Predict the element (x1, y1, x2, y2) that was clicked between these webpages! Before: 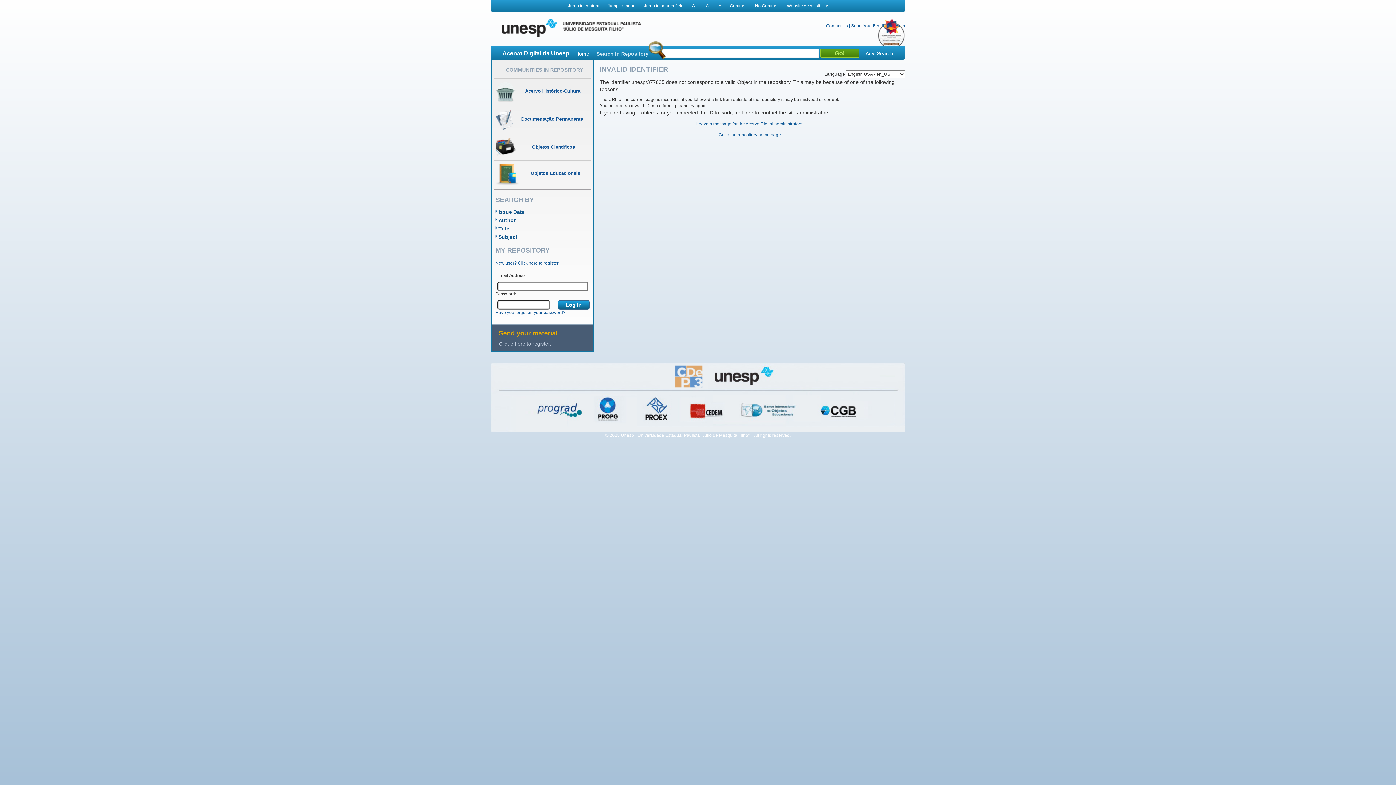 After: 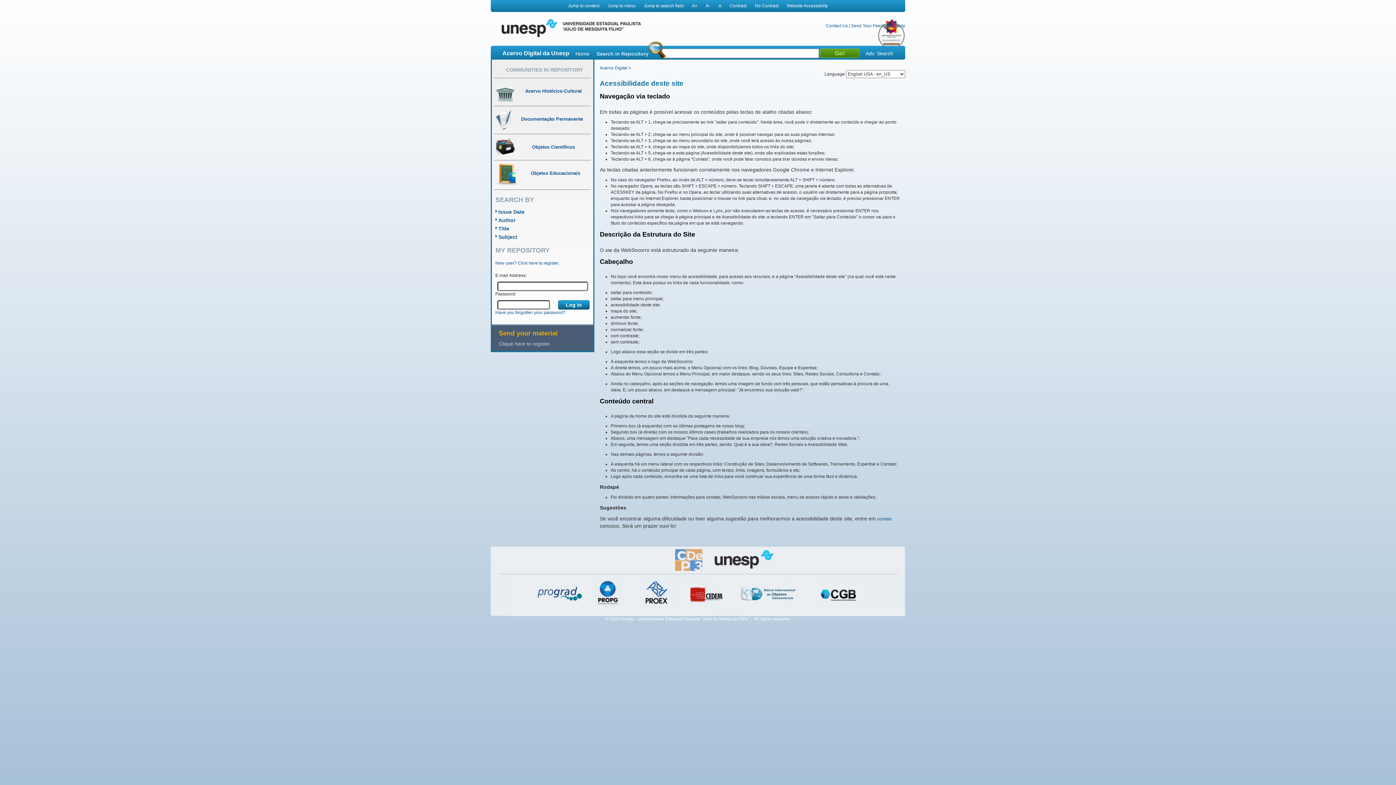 Action: label: Website Accessibility bbox: (787, 3, 828, 8)